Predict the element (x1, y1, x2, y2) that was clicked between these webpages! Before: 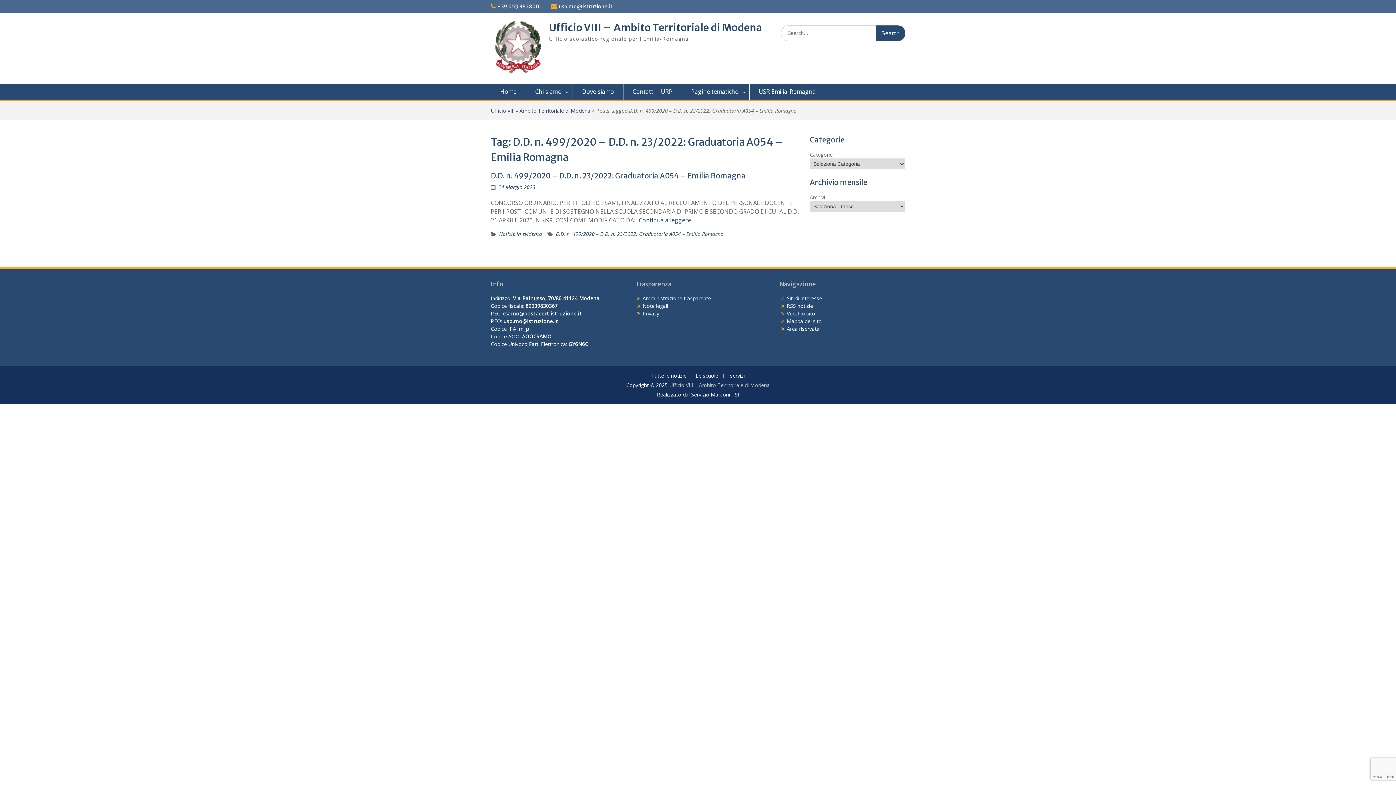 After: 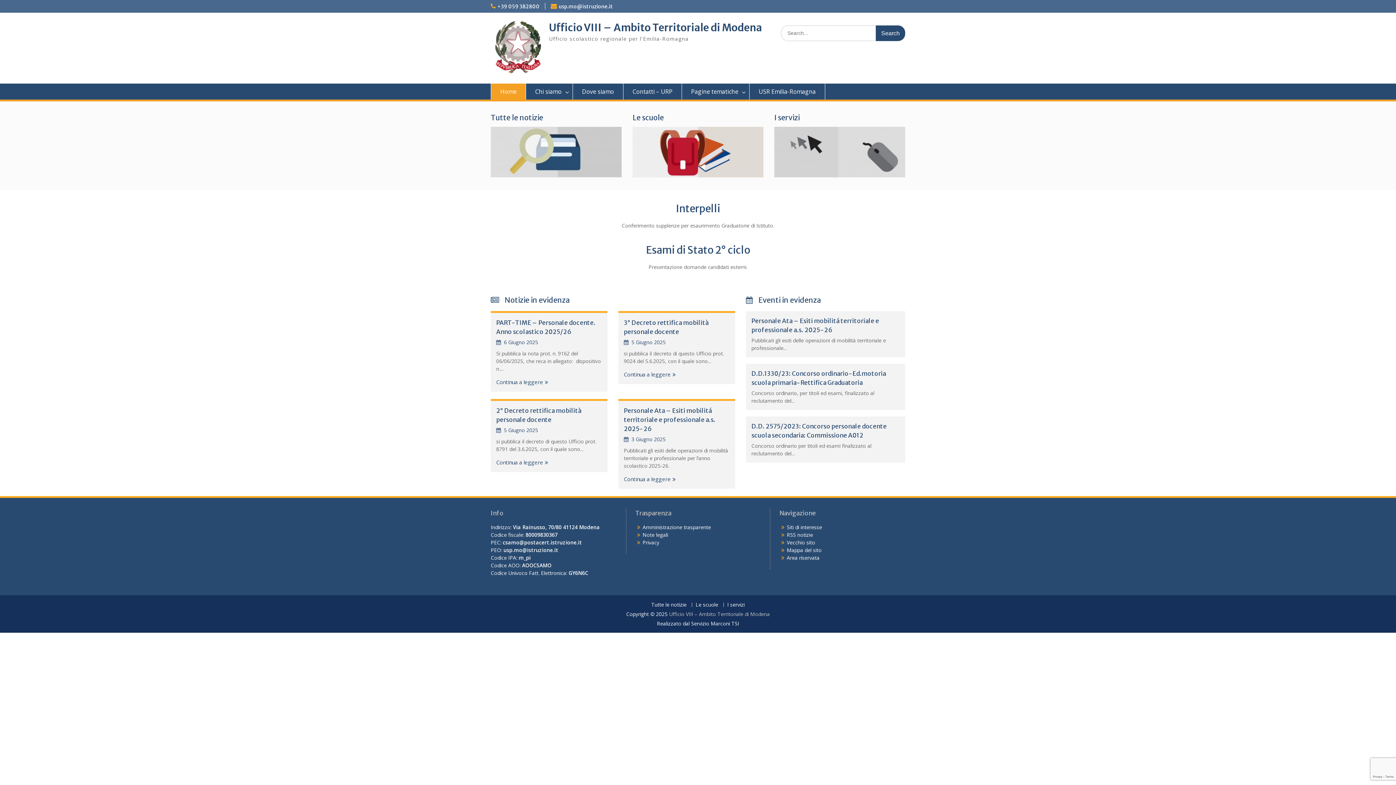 Action: label: Home bbox: (490, 83, 526, 99)